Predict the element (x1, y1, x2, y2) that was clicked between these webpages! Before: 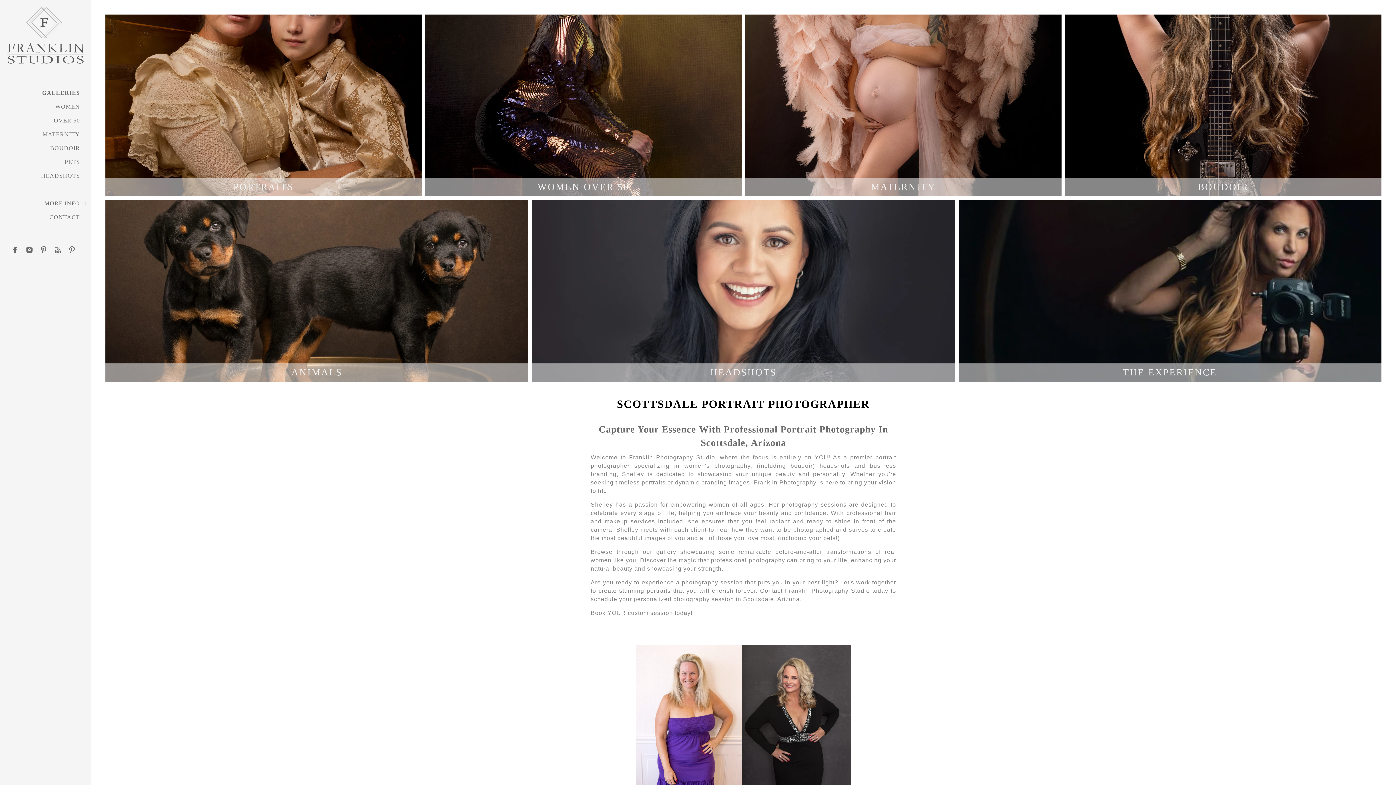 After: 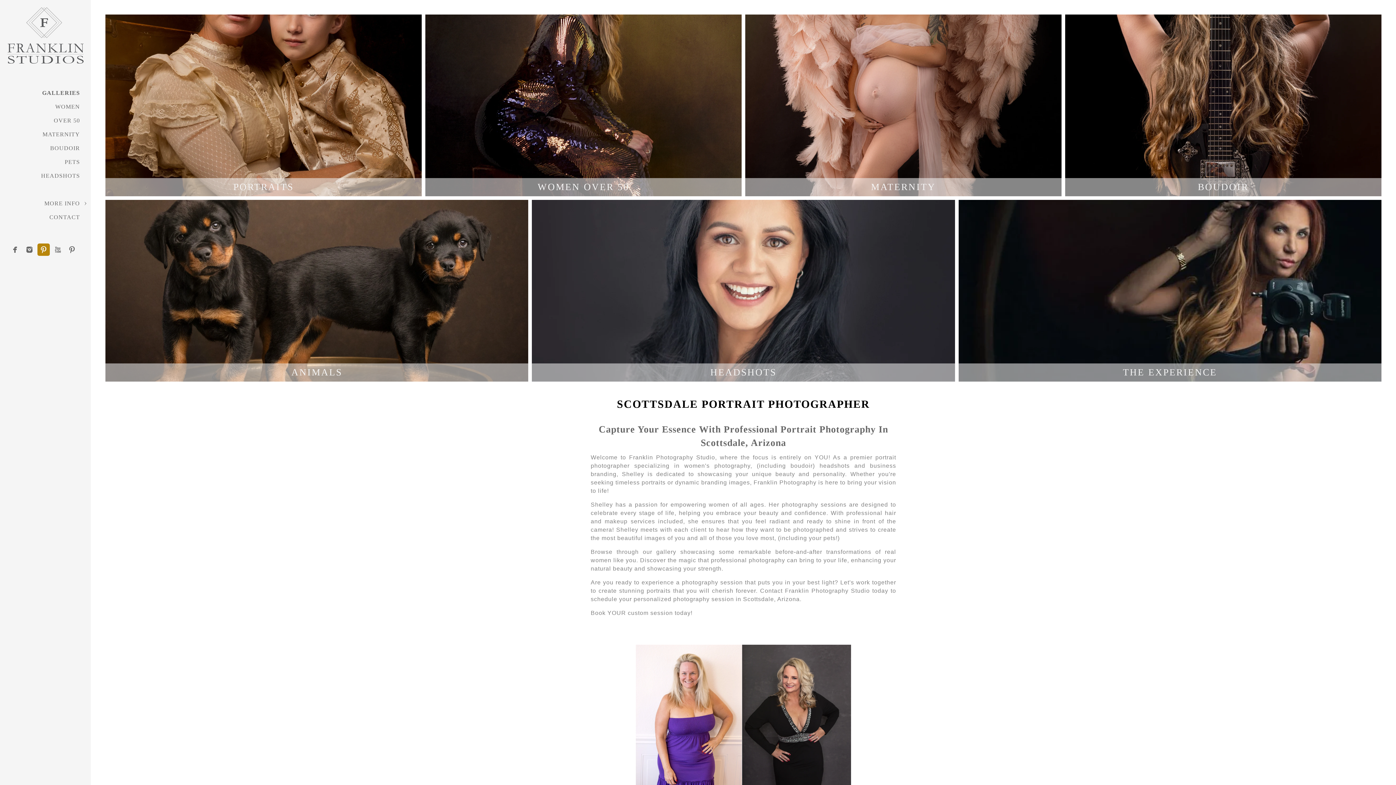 Action: bbox: (37, 243, 49, 256)